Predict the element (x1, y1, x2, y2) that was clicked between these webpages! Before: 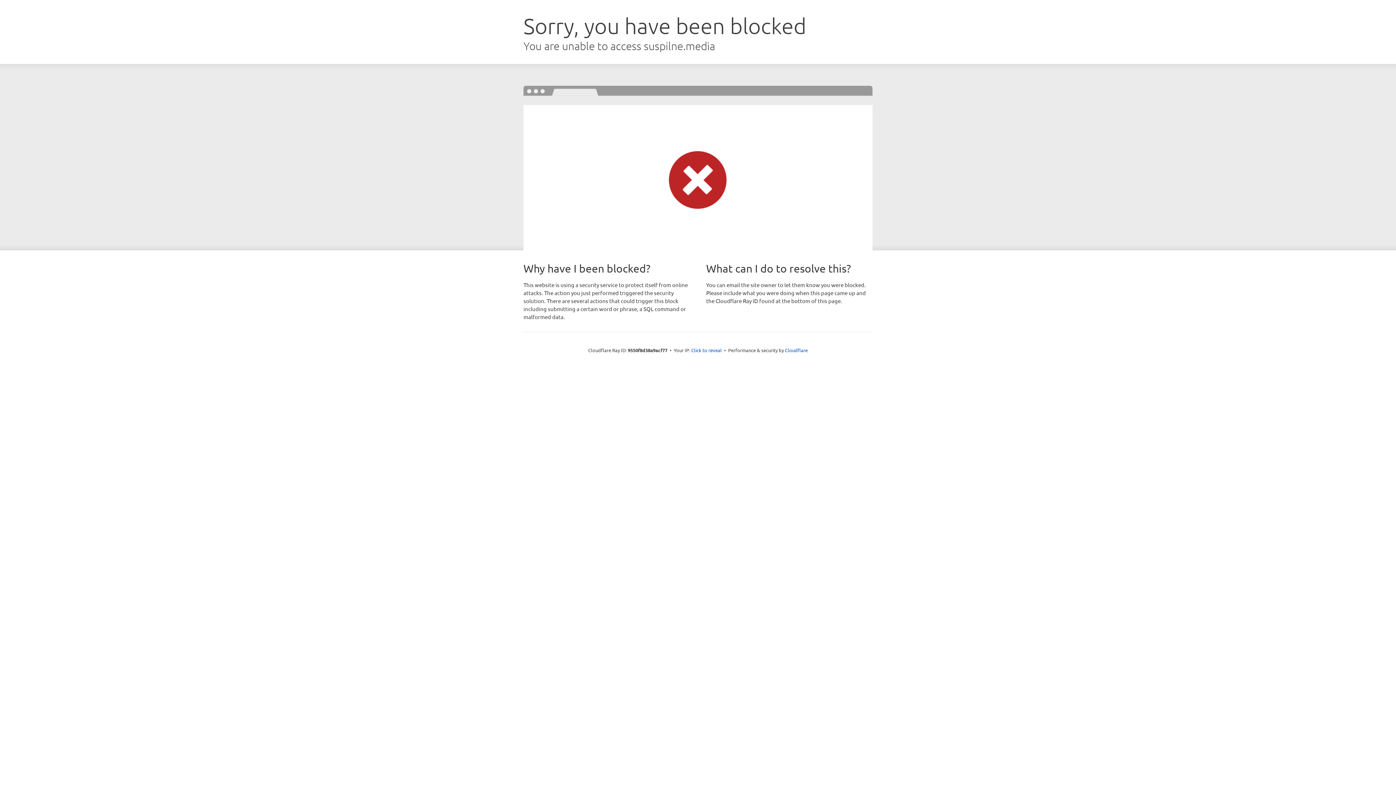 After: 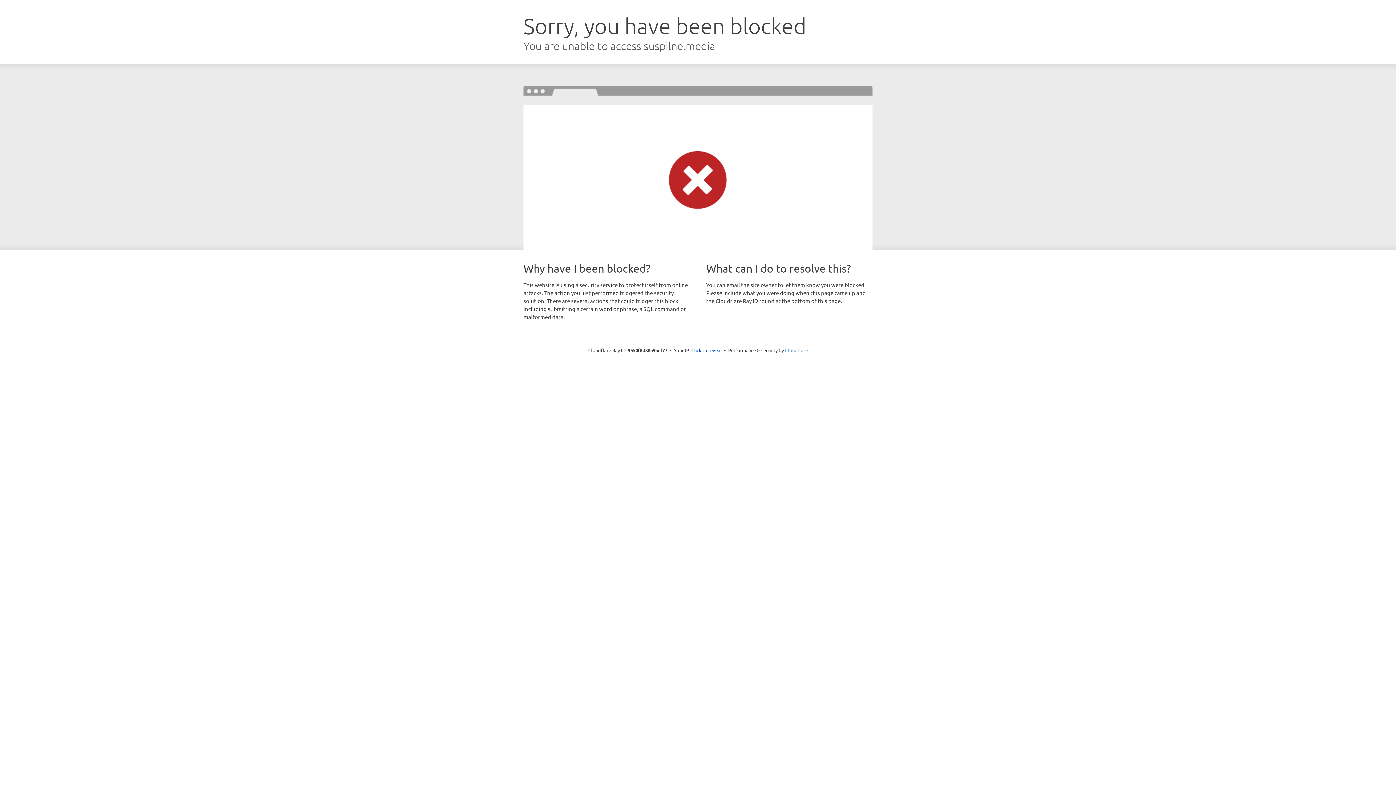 Action: bbox: (785, 347, 808, 353) label: Cloudflare